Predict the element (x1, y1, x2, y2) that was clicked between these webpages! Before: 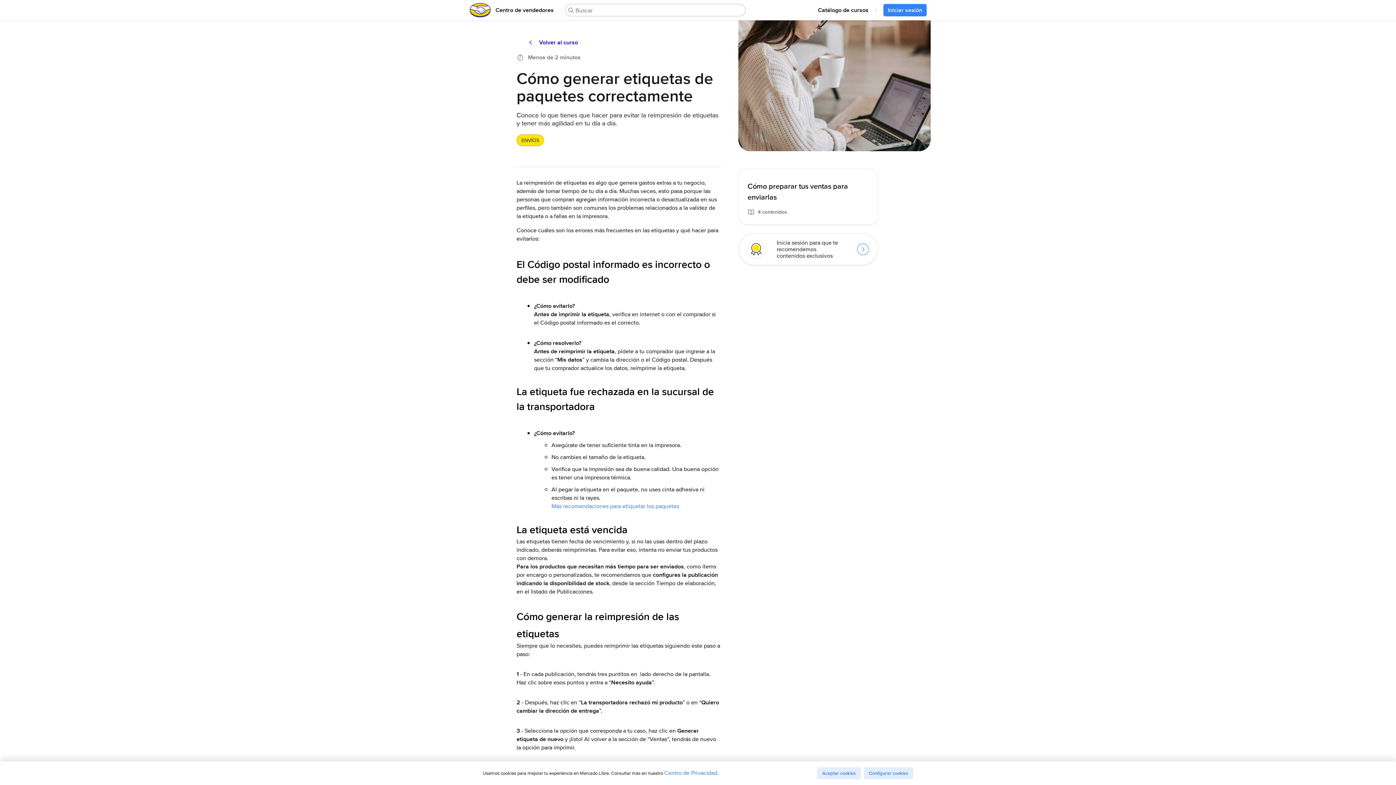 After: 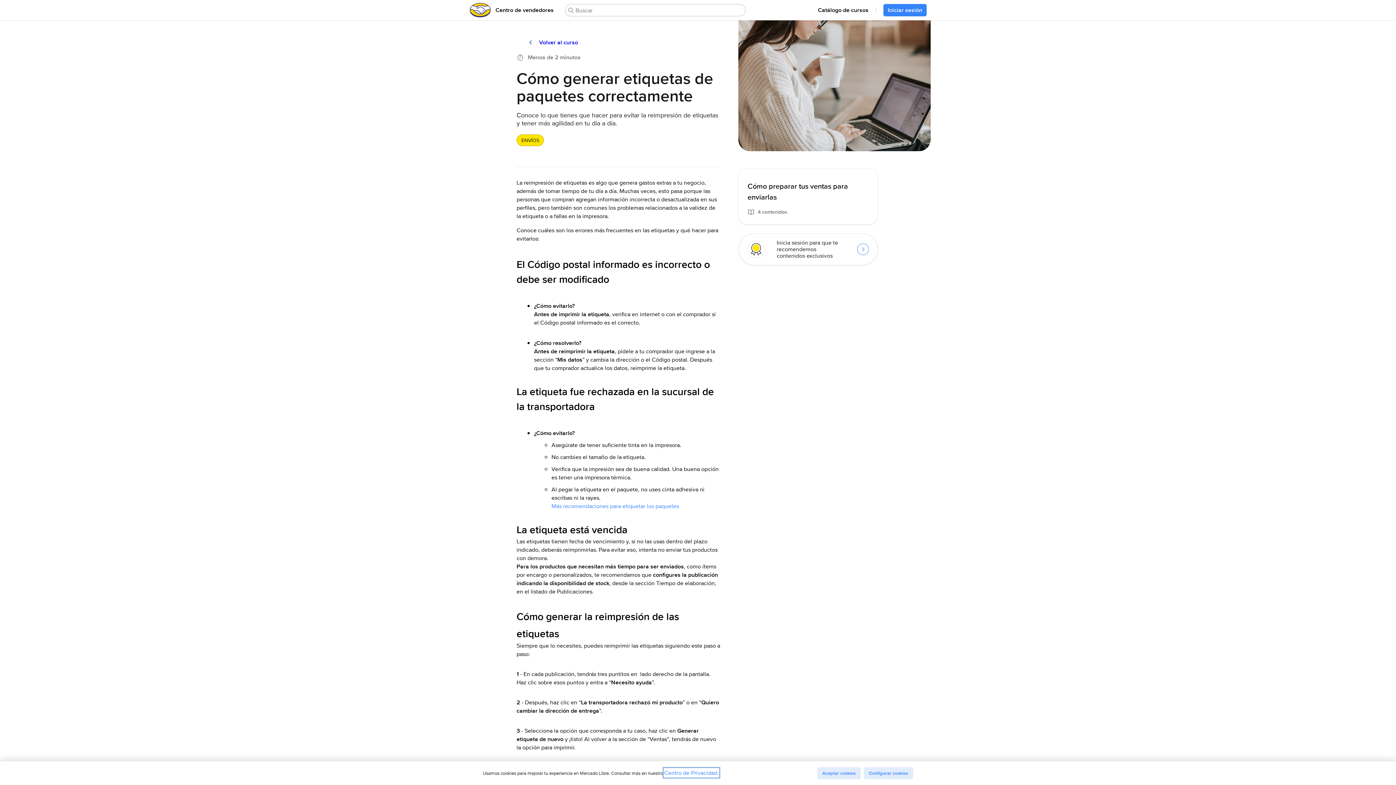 Action: label: Centro de Privacidad. bbox: (664, 769, 718, 777)